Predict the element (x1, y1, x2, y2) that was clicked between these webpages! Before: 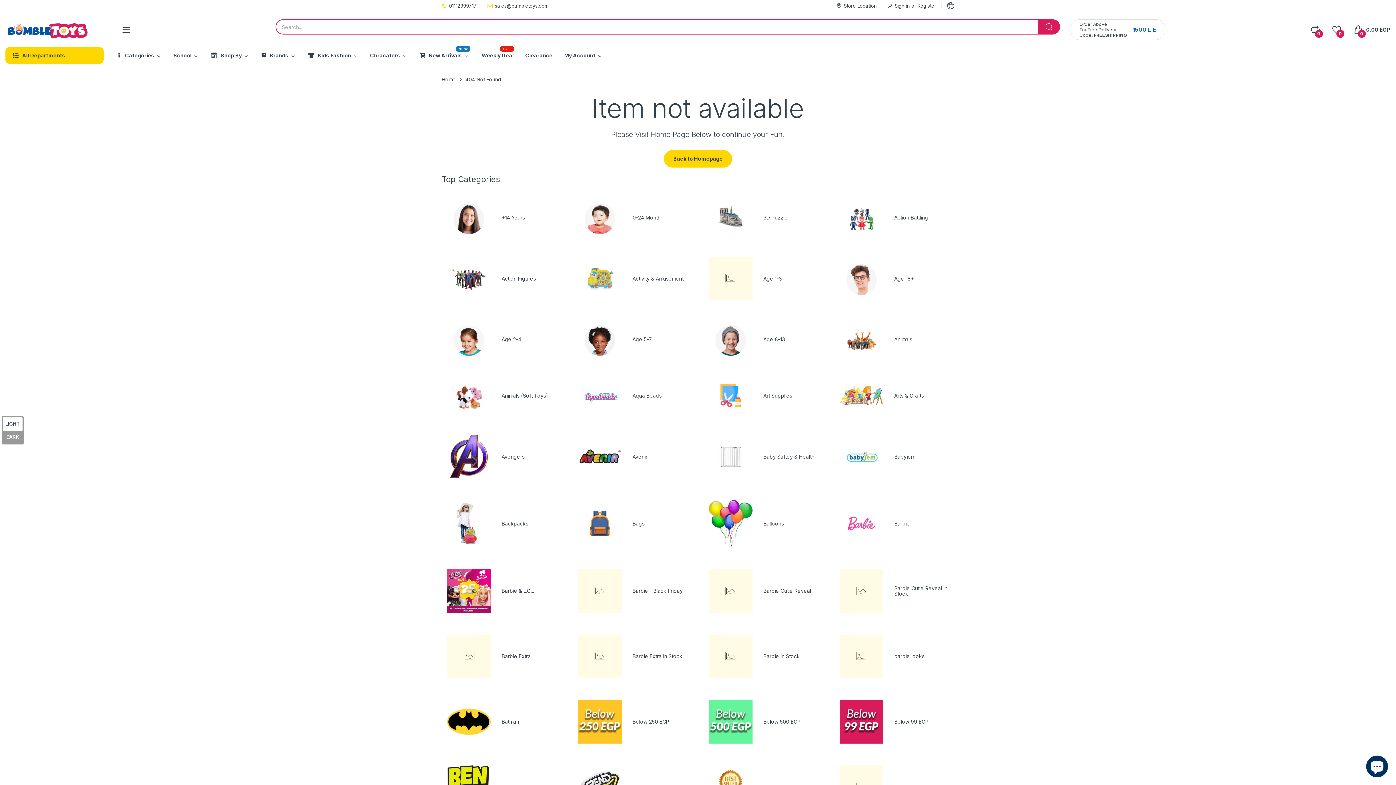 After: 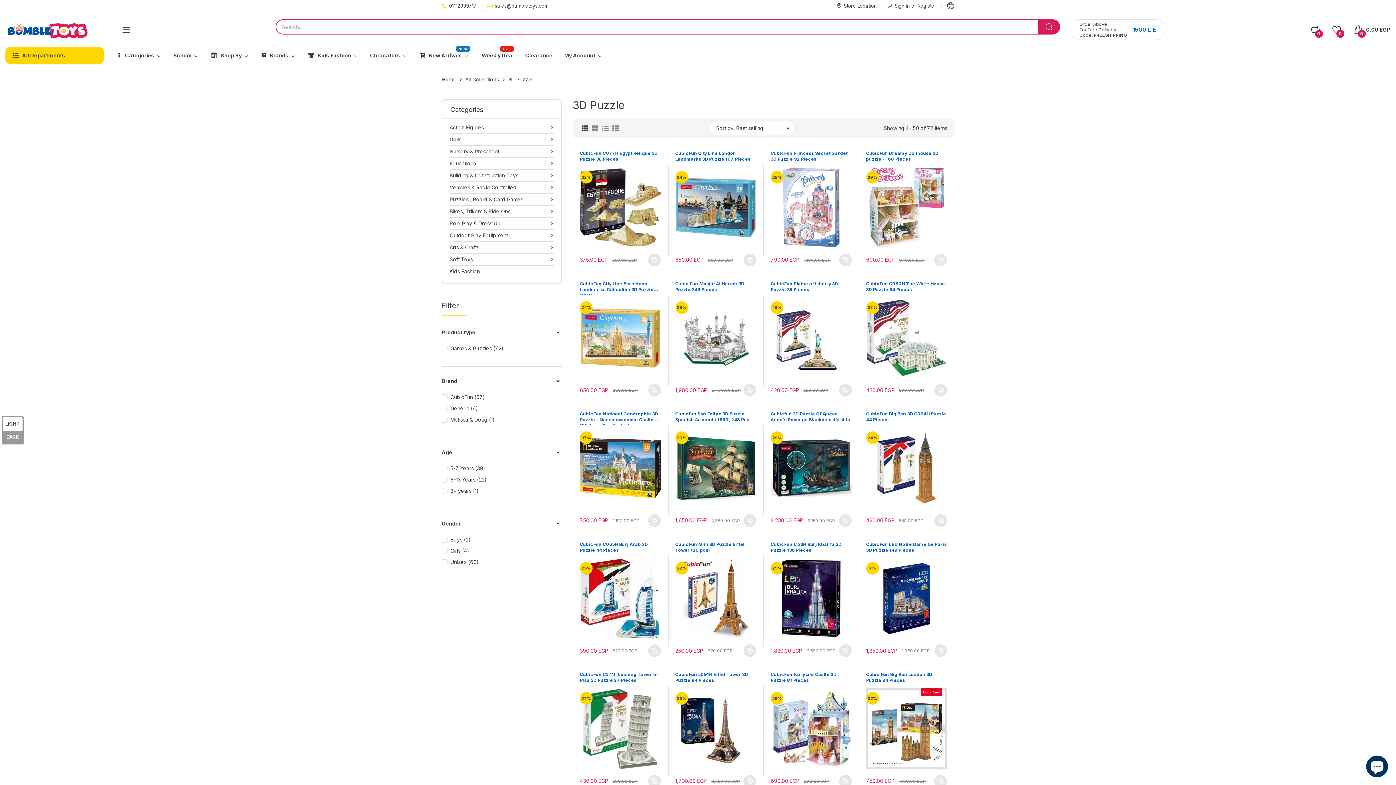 Action: bbox: (709, 200, 752, 234)